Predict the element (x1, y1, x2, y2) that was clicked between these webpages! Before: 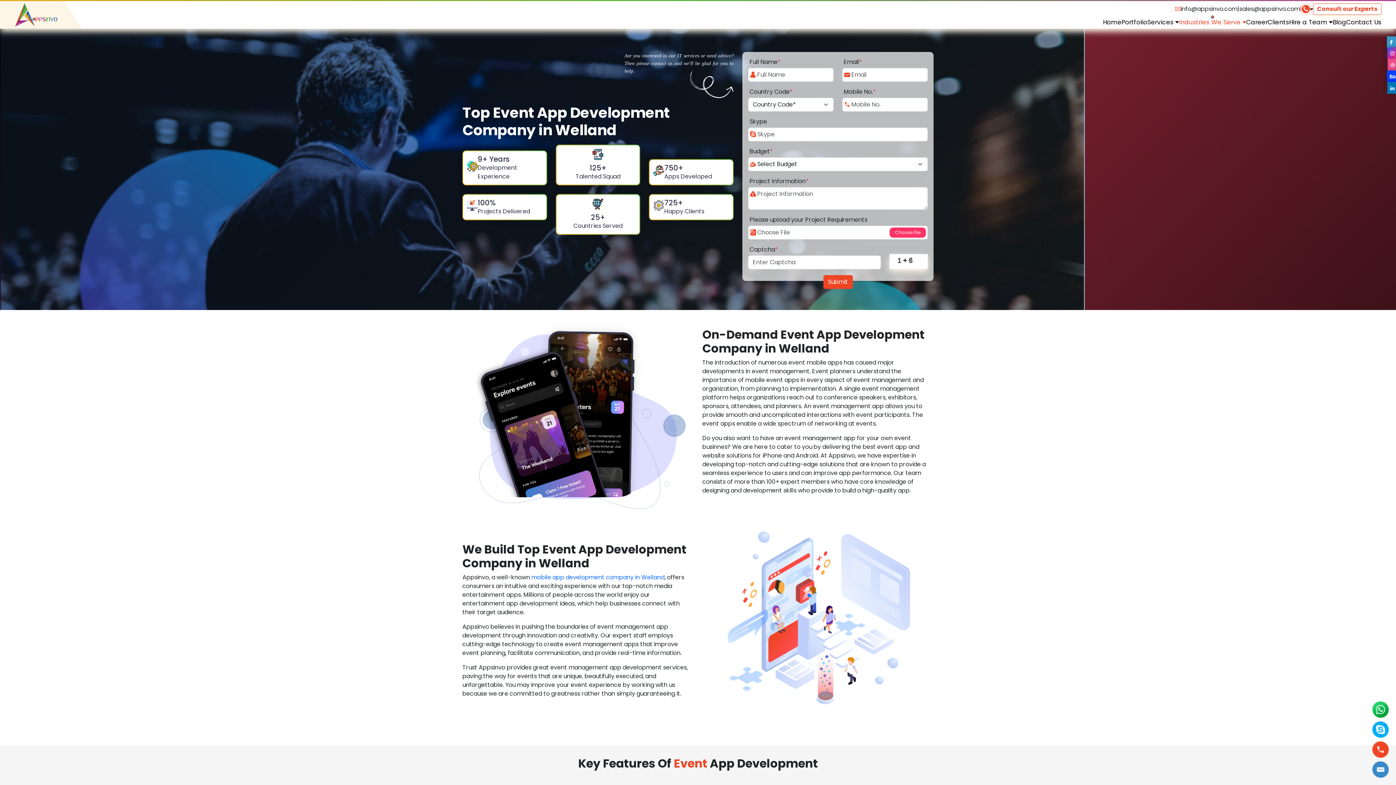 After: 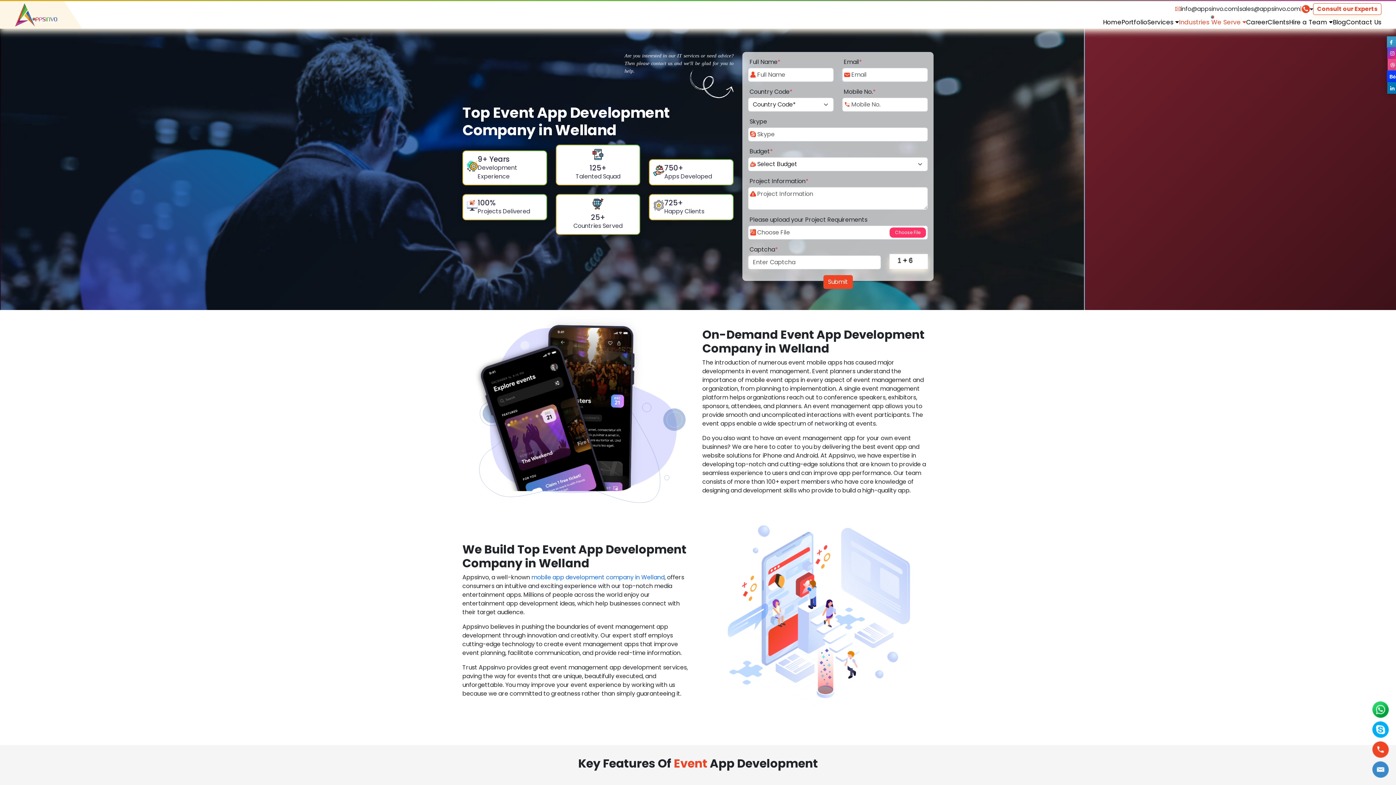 Action: bbox: (1372, 741, 1389, 758)